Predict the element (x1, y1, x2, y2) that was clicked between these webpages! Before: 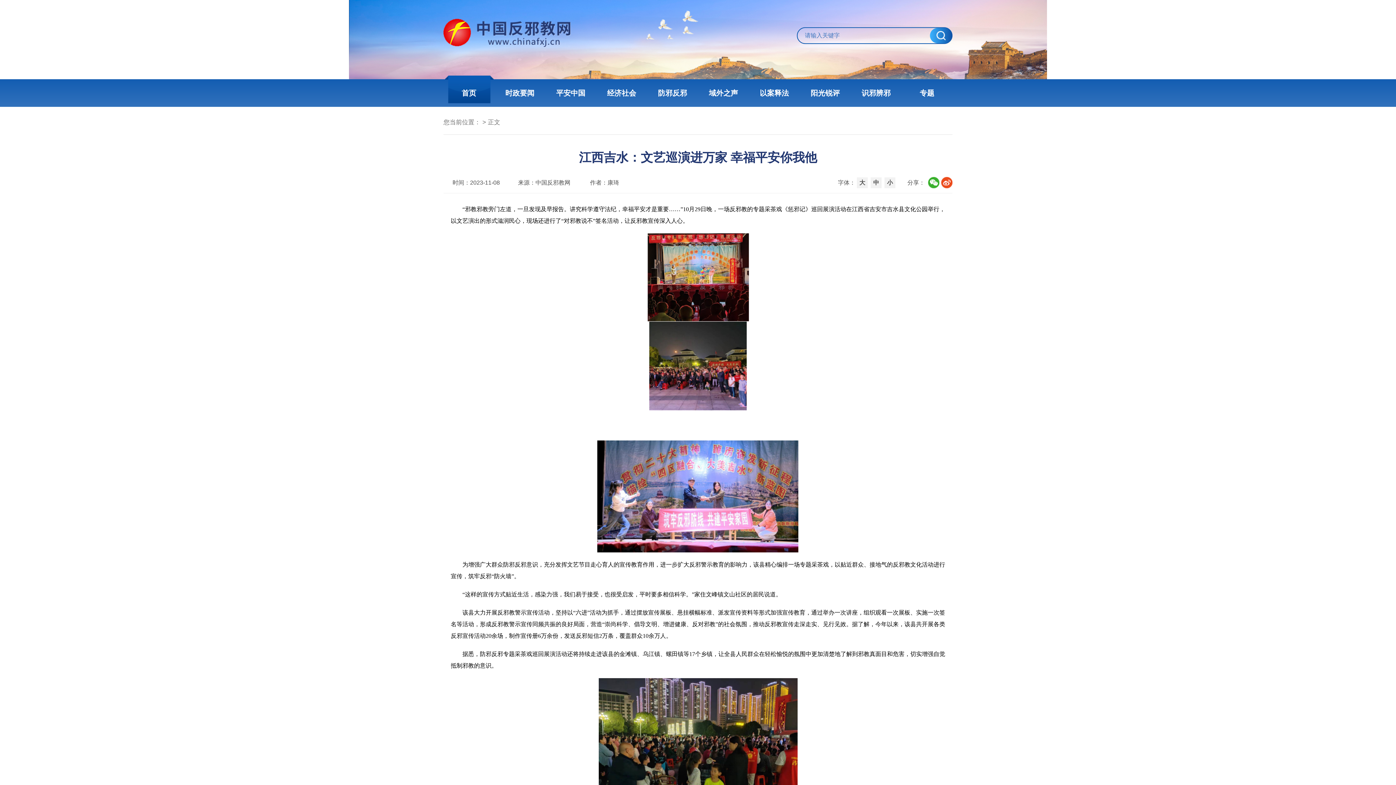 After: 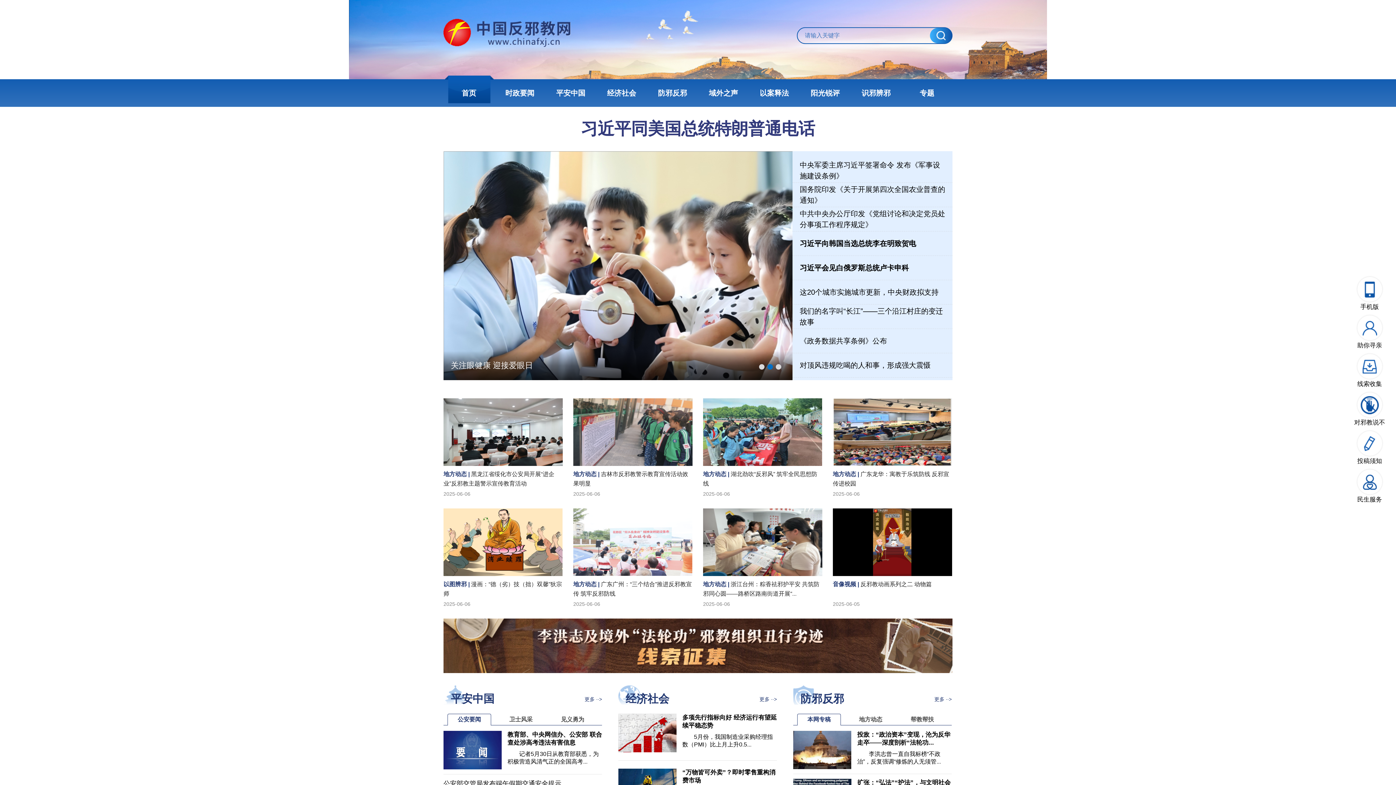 Action: bbox: (461, 79, 476, 106) label: 首页